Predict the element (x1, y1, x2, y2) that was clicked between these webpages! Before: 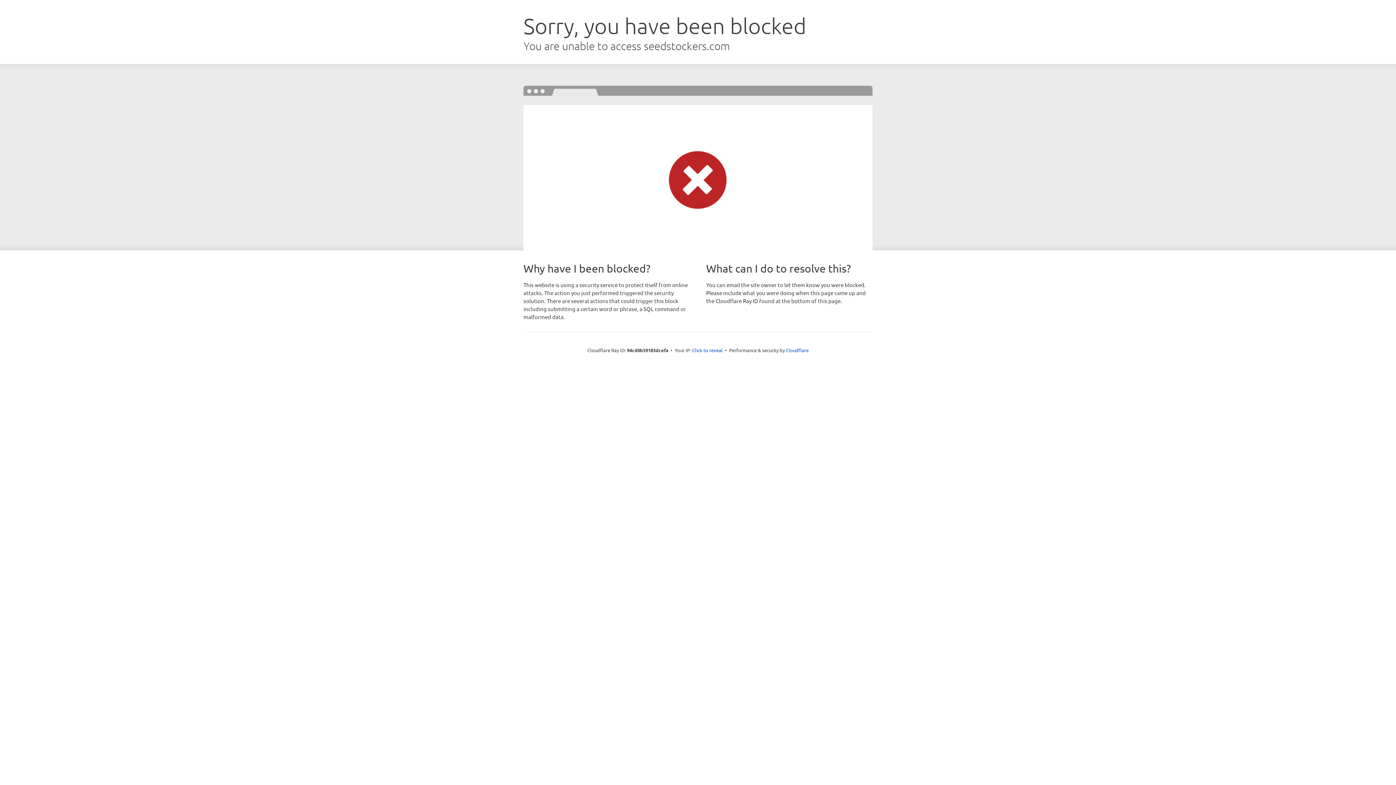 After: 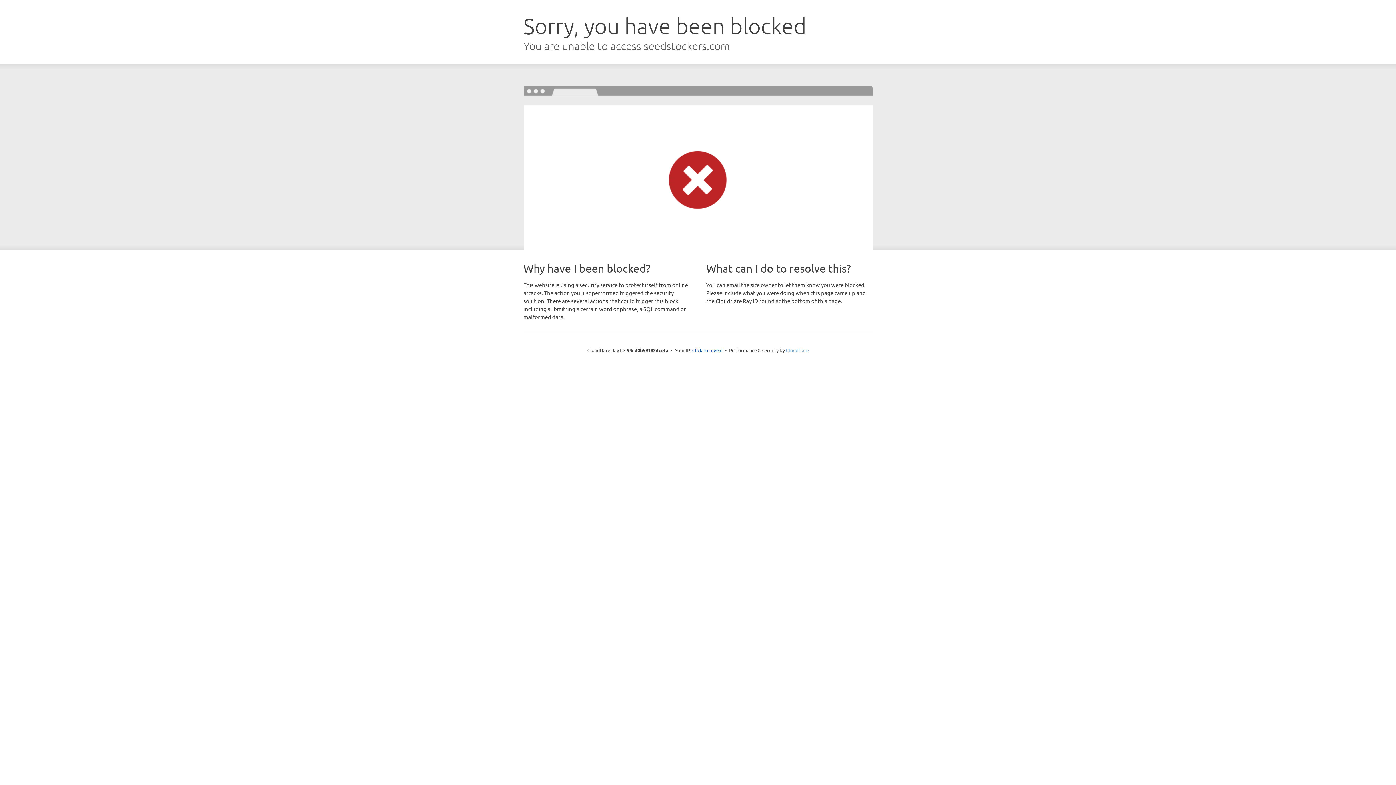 Action: label: Cloudflare bbox: (786, 347, 808, 353)